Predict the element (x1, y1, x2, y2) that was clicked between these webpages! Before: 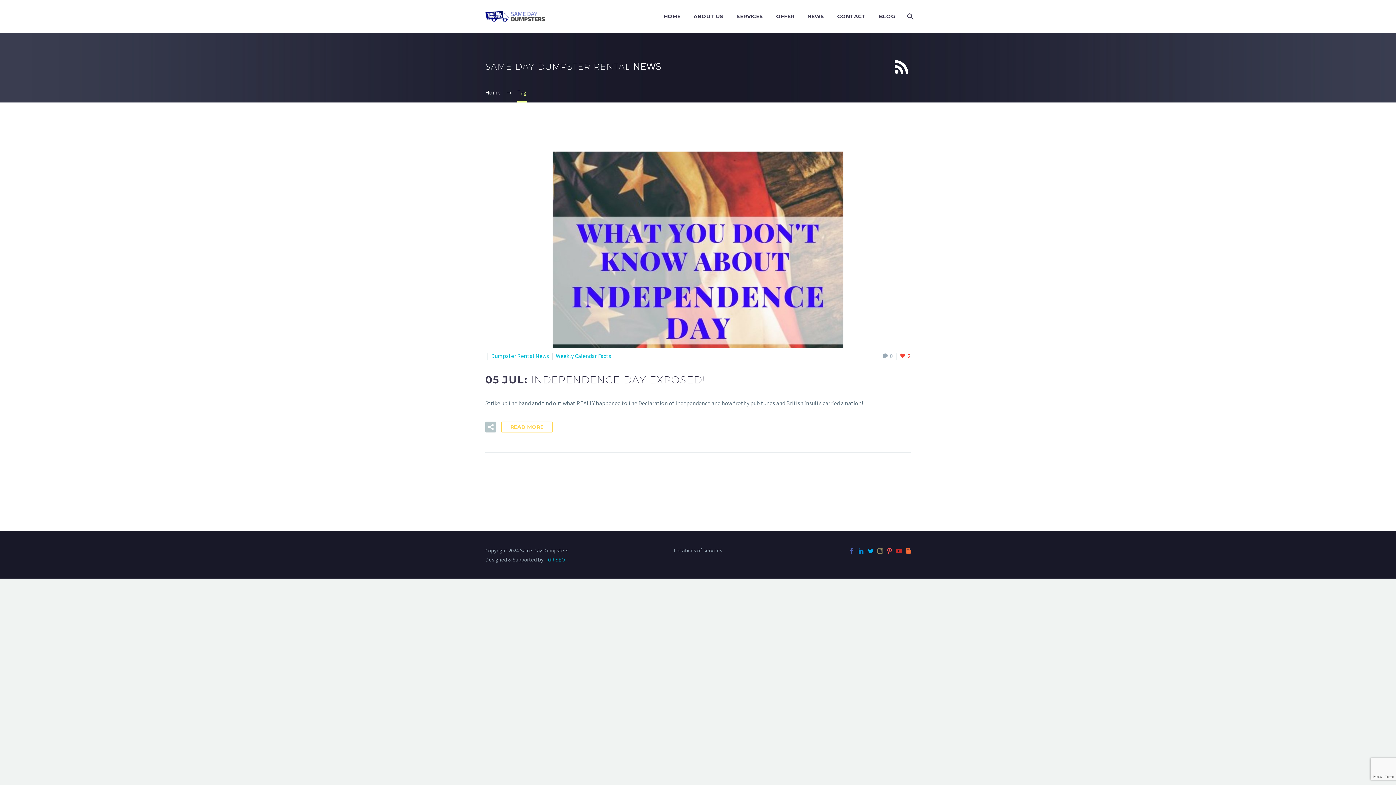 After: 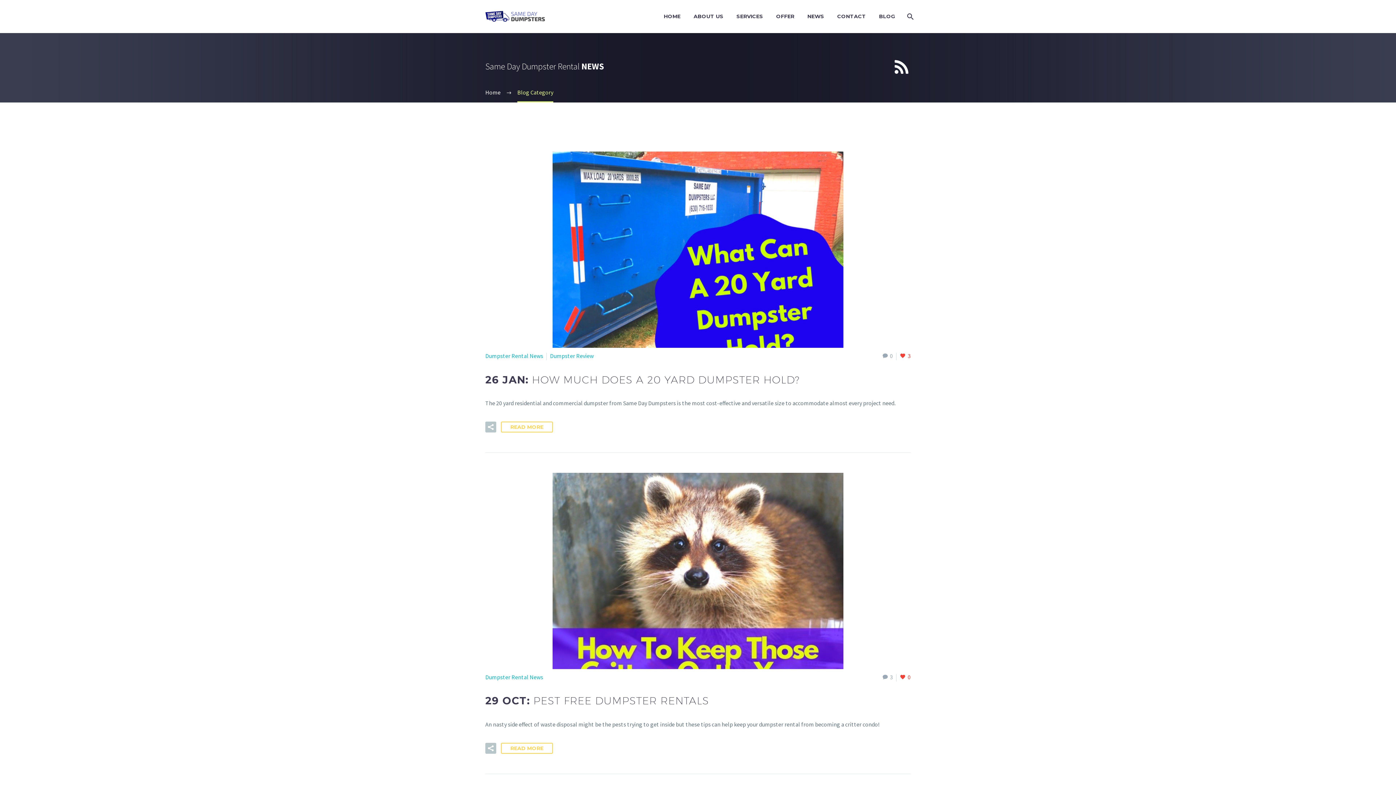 Action: label: Dumpster Rental News bbox: (491, 352, 549, 359)